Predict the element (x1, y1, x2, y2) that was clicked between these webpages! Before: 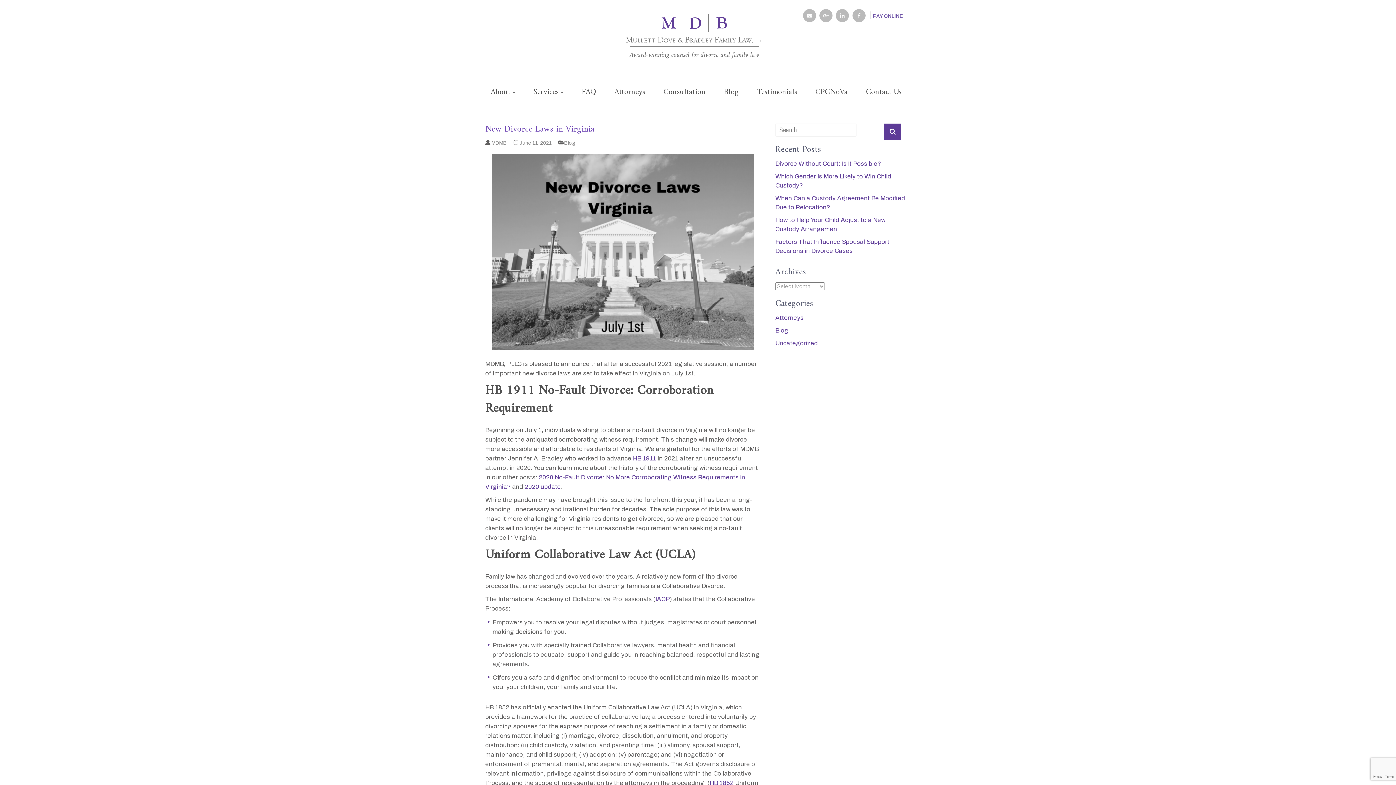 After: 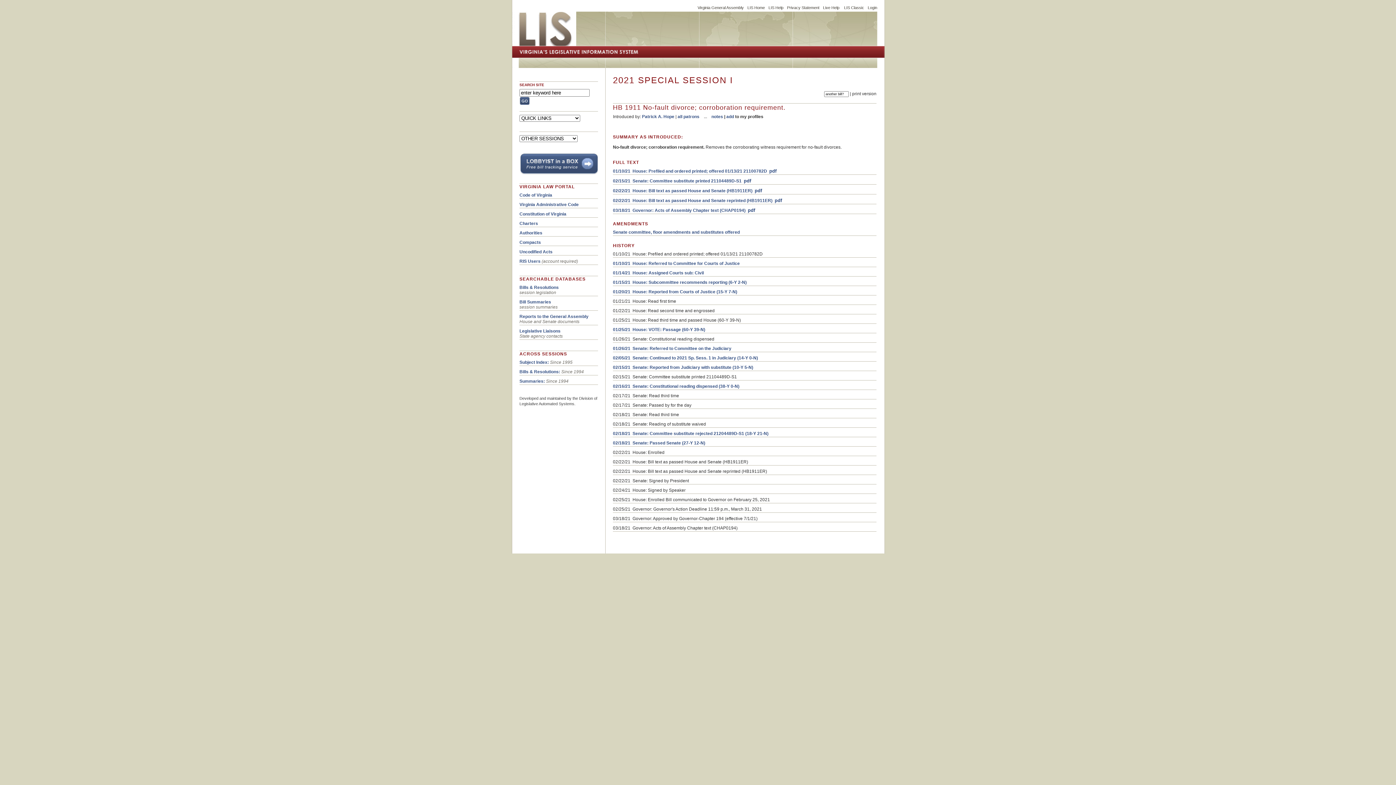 Action: label: HB 1911 bbox: (633, 455, 656, 462)